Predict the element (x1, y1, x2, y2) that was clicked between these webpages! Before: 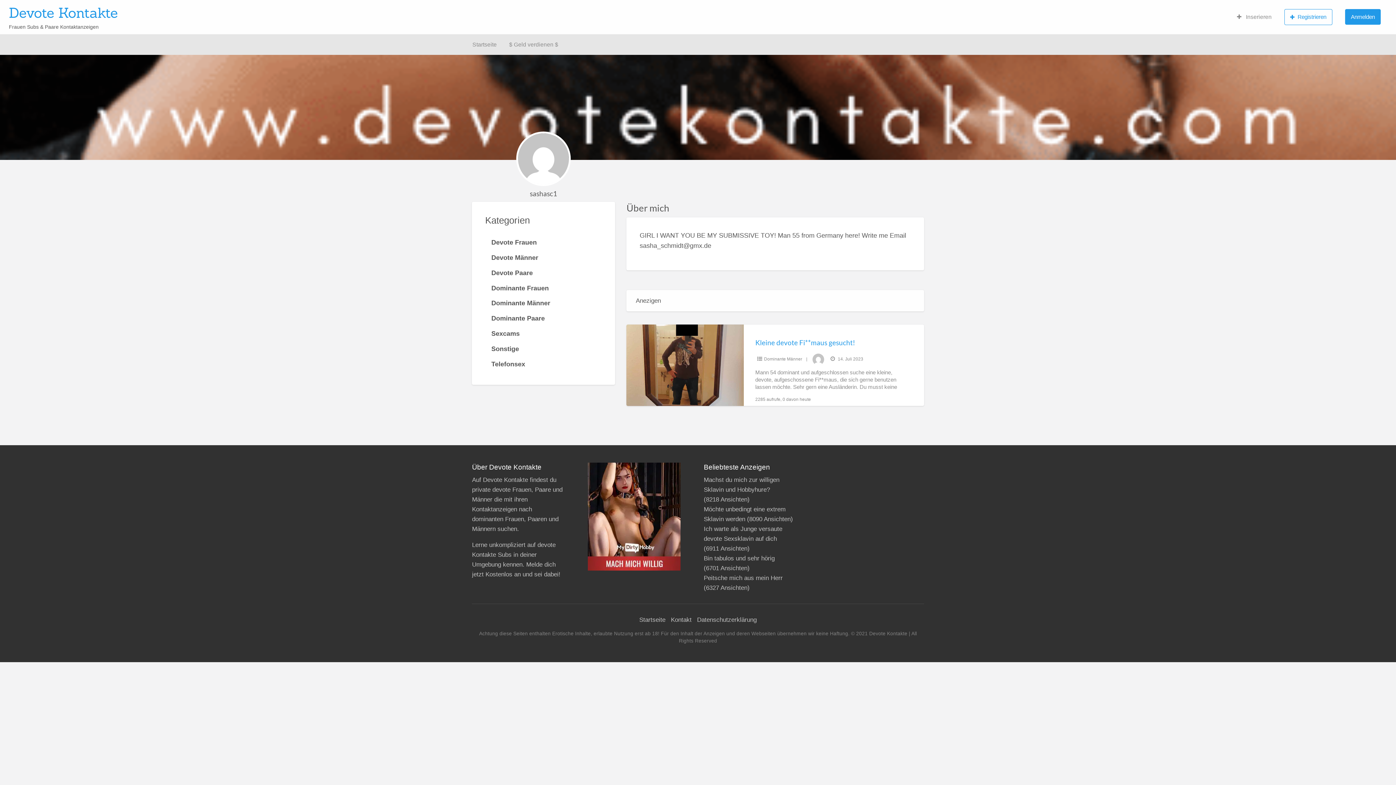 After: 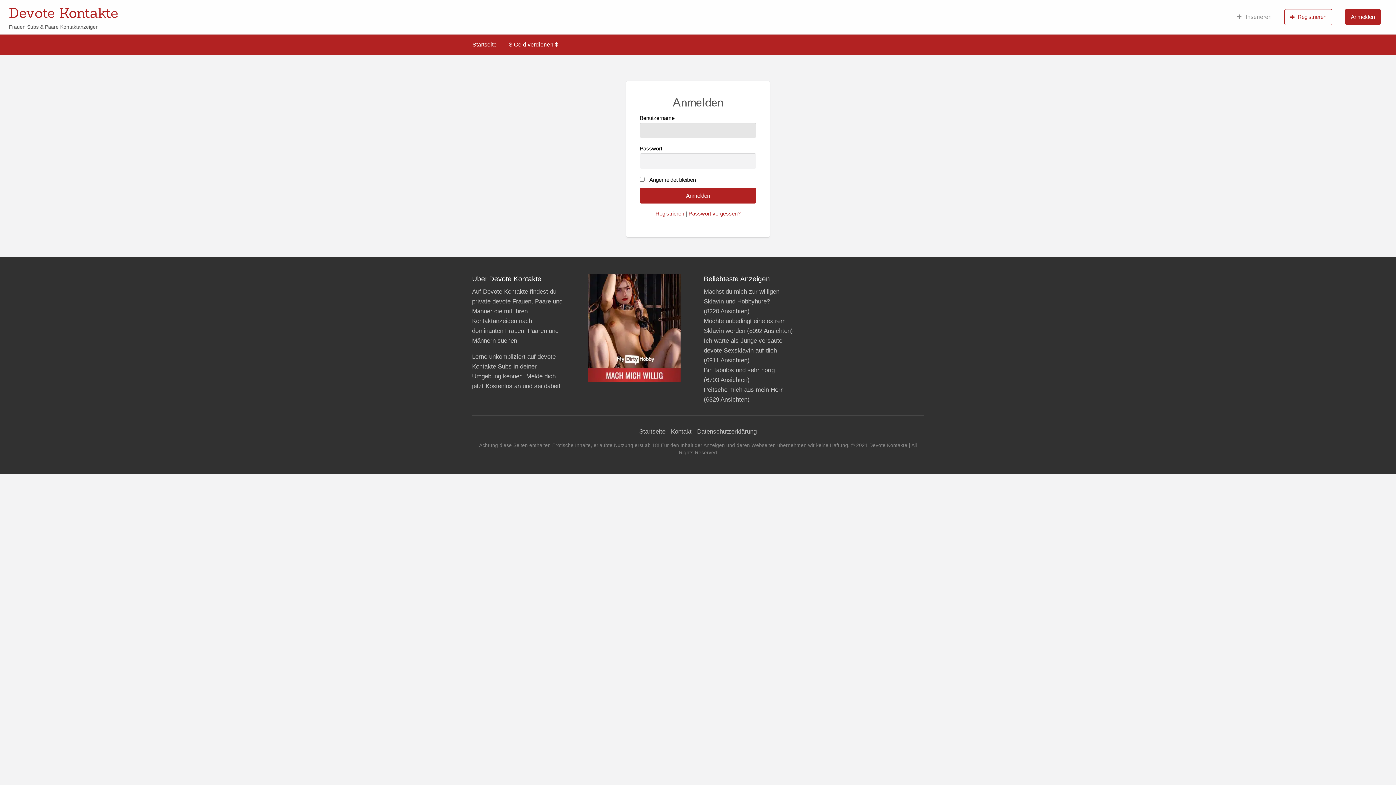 Action: bbox: (1339, 4, 1387, 28) label: Anmelden